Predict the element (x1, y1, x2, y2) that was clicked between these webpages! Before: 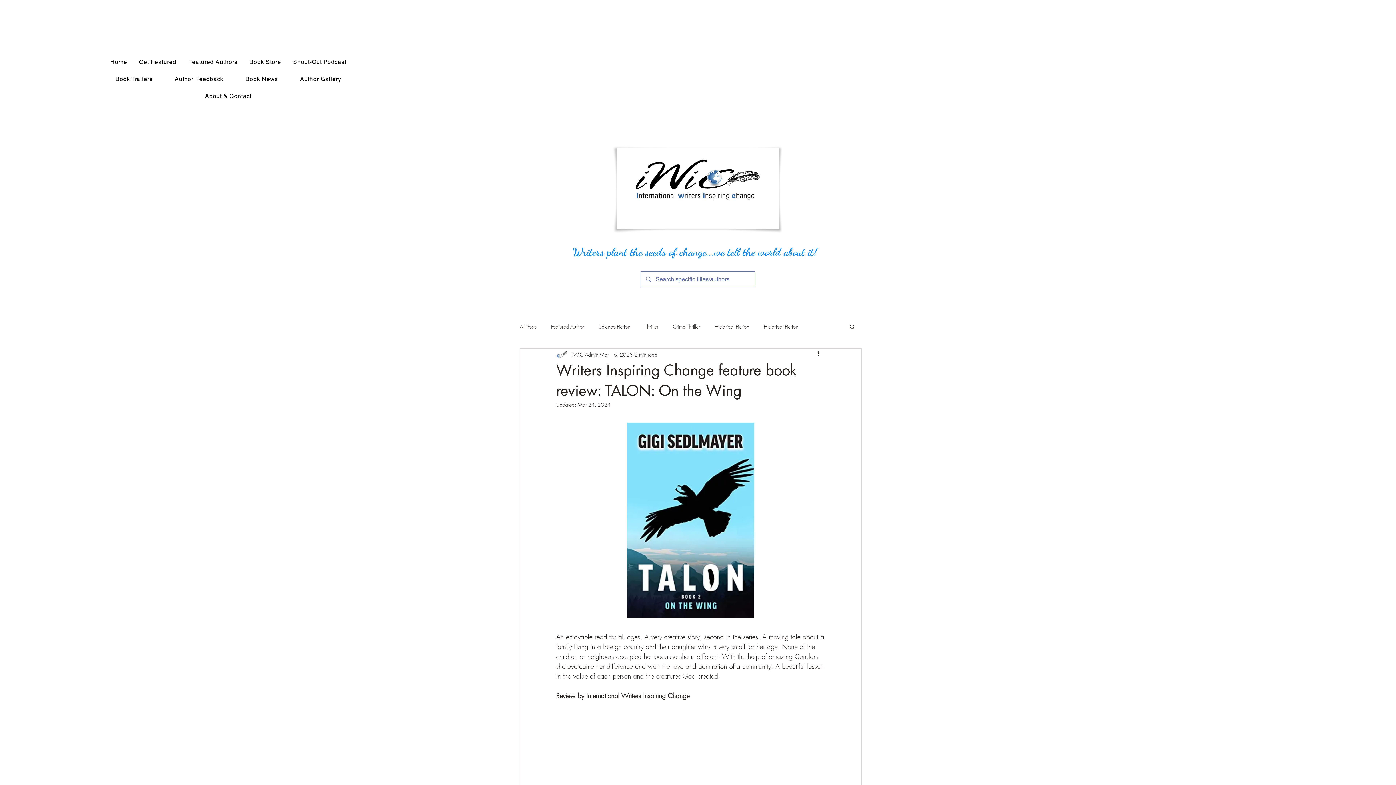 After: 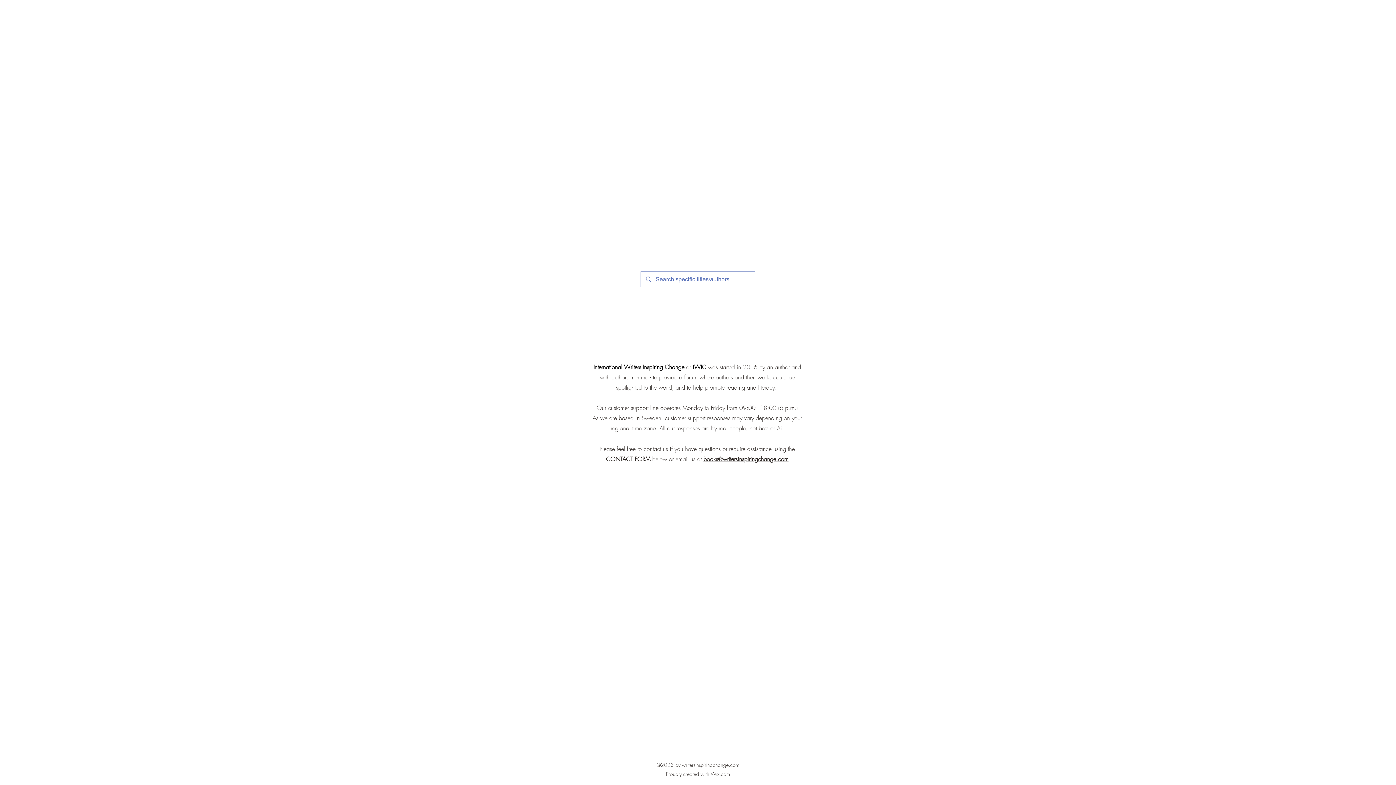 Action: label: About & Contact bbox: (105, 89, 350, 103)